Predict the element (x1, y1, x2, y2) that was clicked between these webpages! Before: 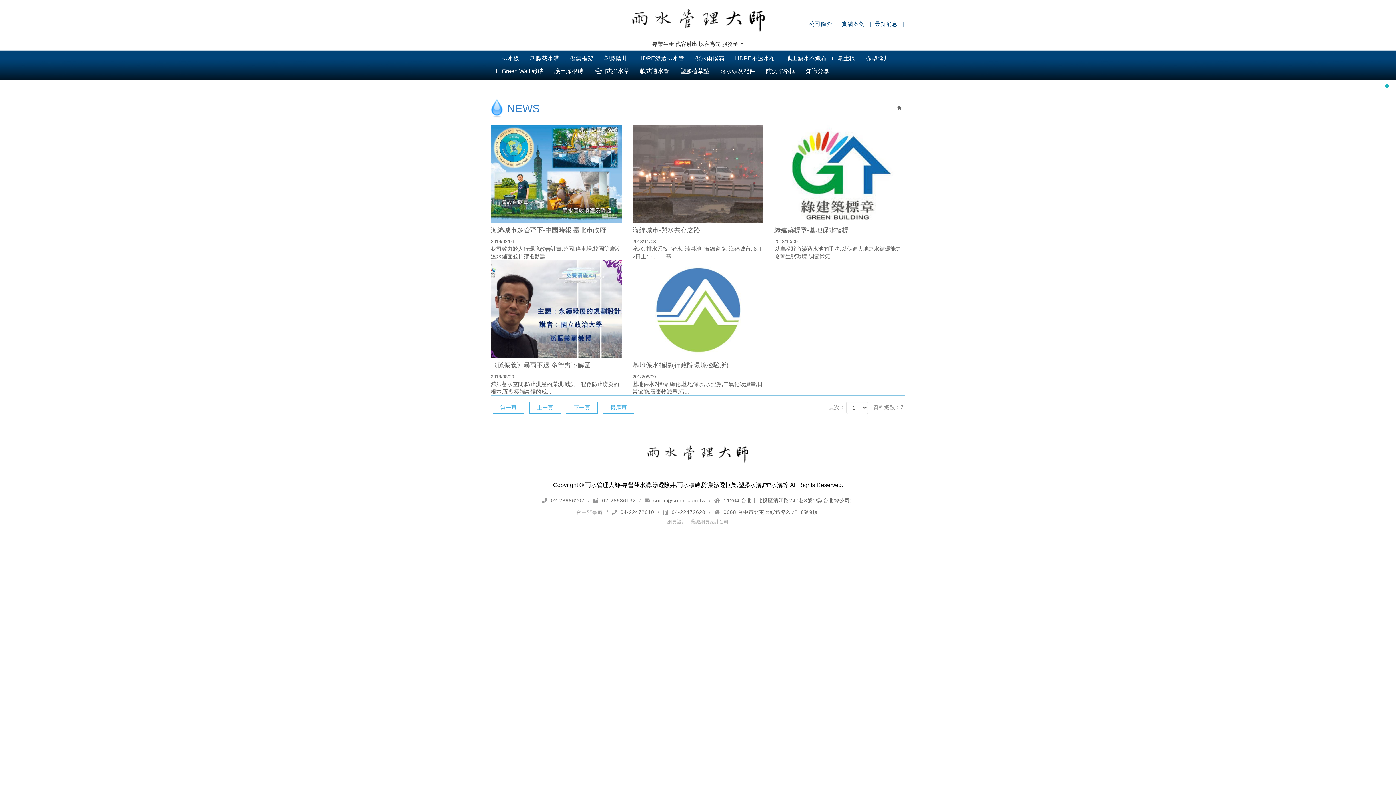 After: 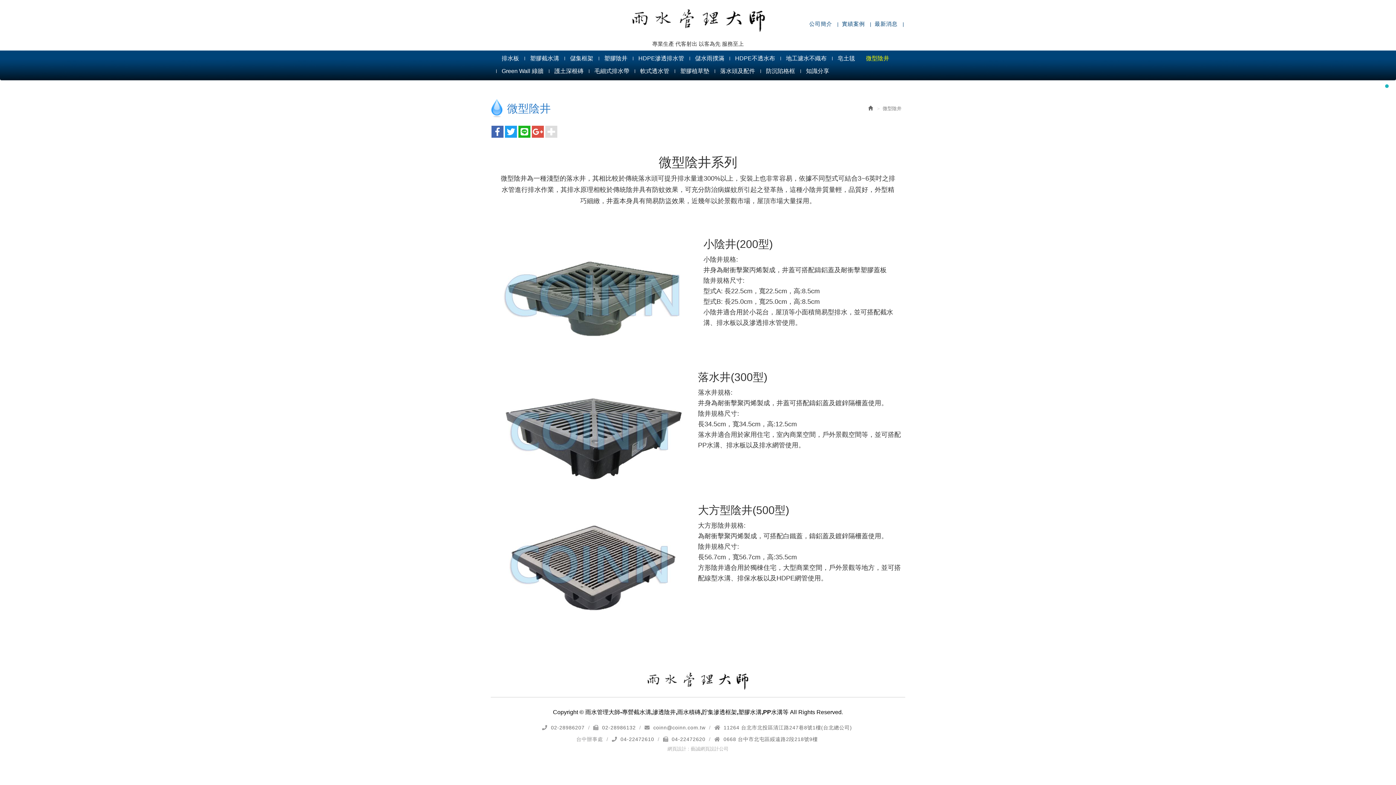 Action: label: 微型陰井 bbox: (860, 54, 894, 67)